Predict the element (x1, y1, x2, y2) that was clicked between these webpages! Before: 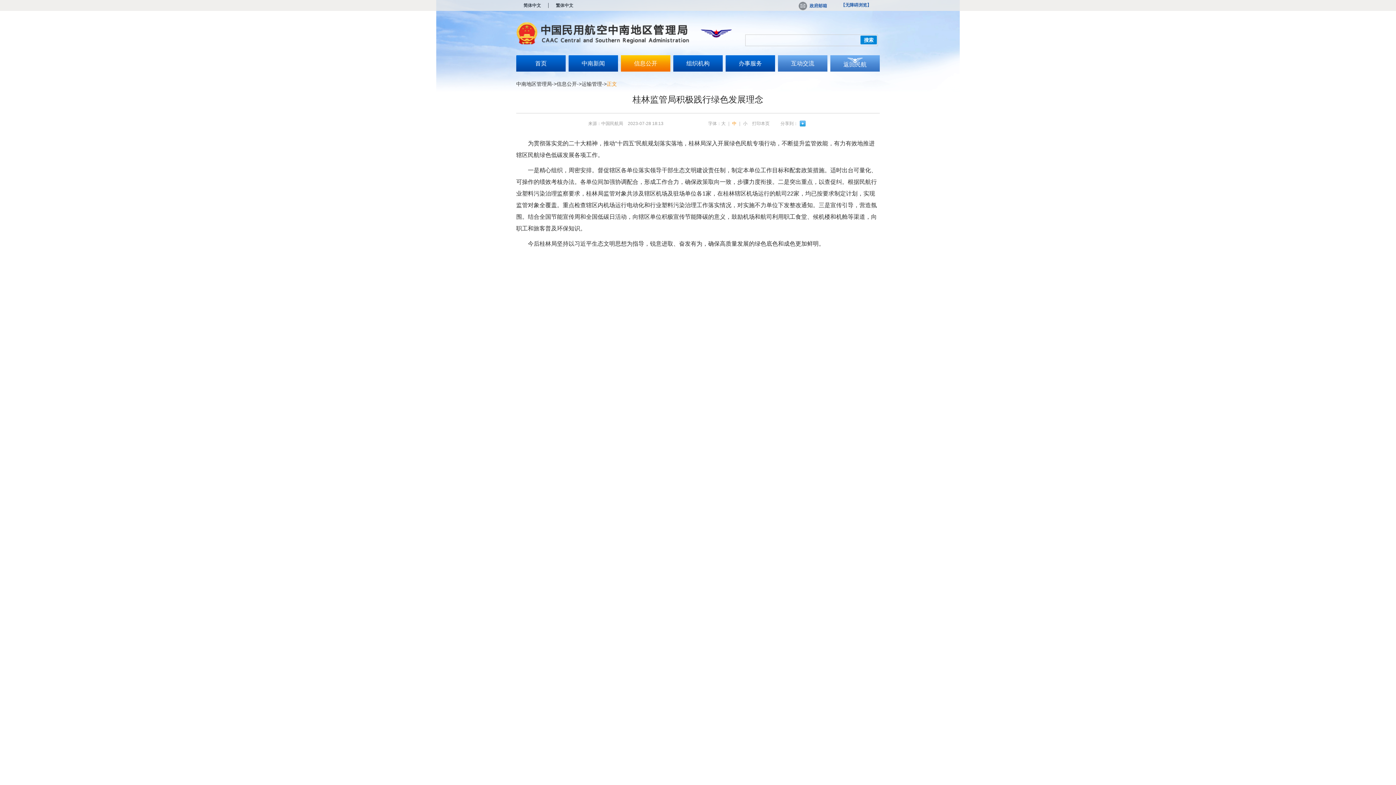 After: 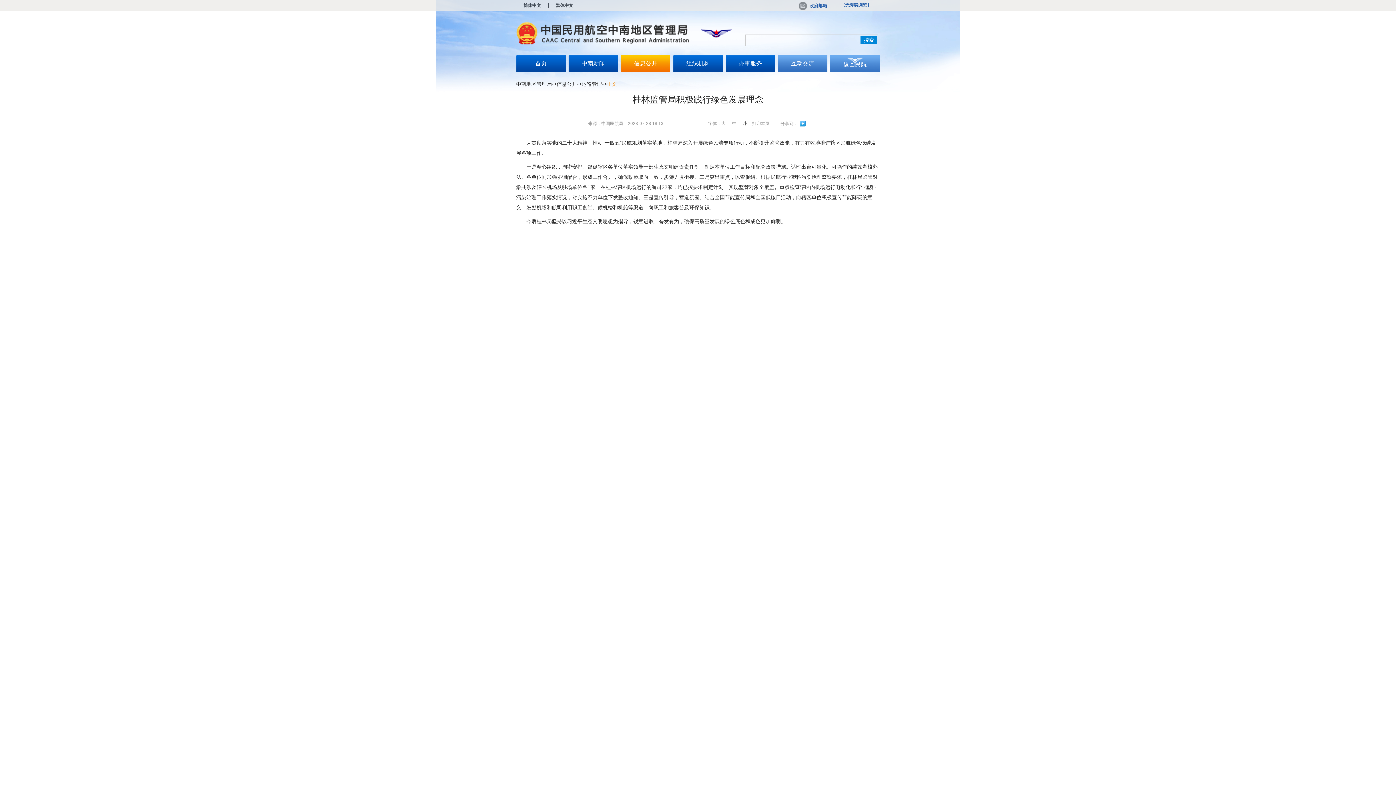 Action: label: 小 bbox: (743, 121, 747, 126)